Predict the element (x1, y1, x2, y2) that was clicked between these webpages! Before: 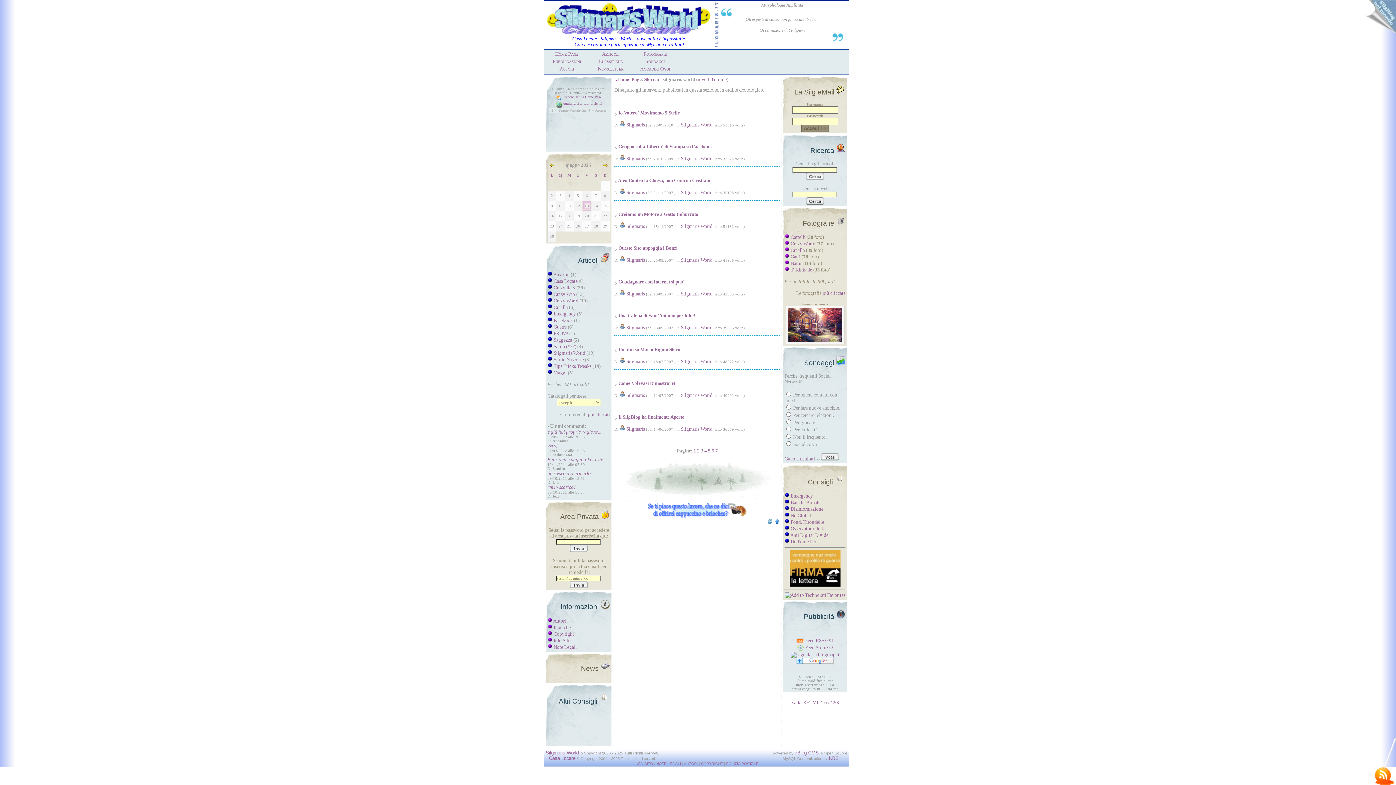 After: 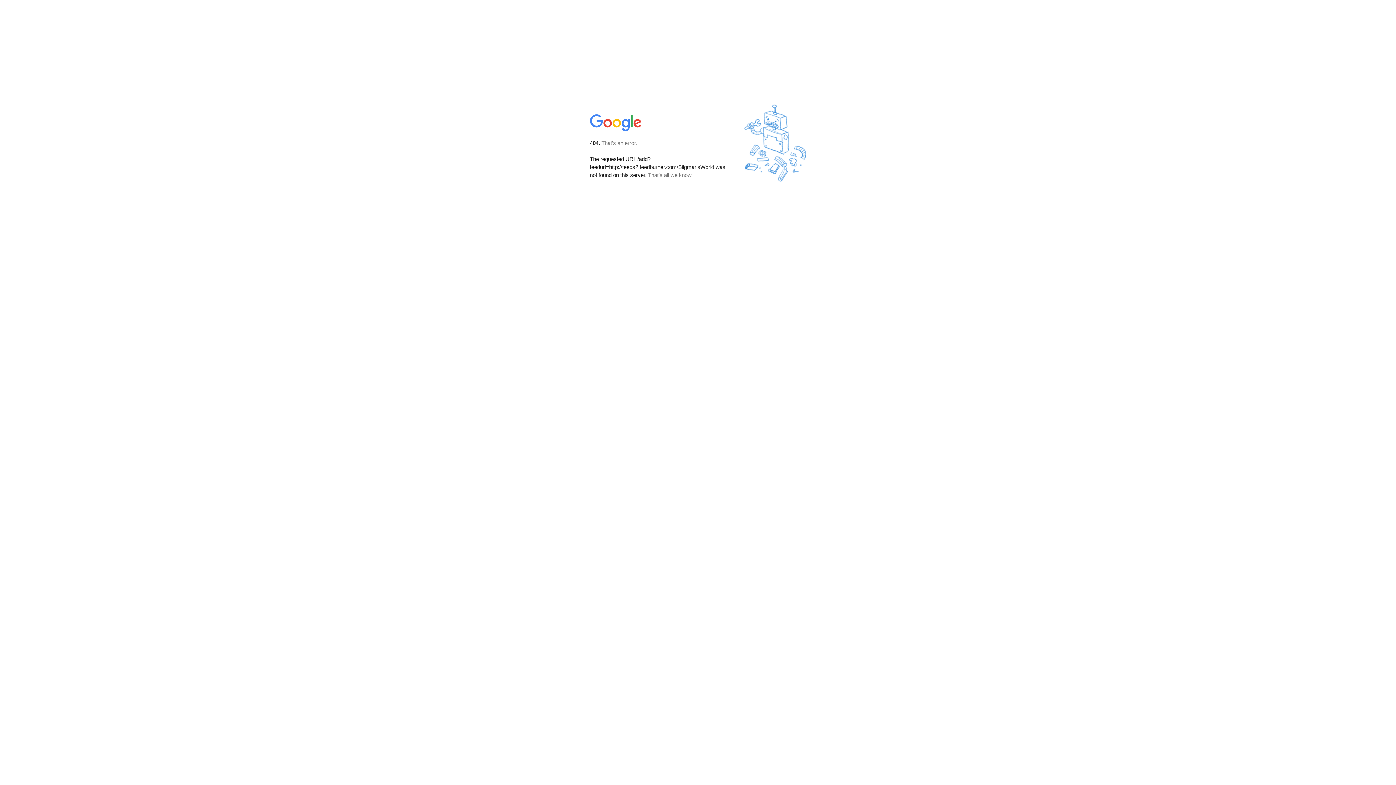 Action: bbox: (796, 660, 834, 665)